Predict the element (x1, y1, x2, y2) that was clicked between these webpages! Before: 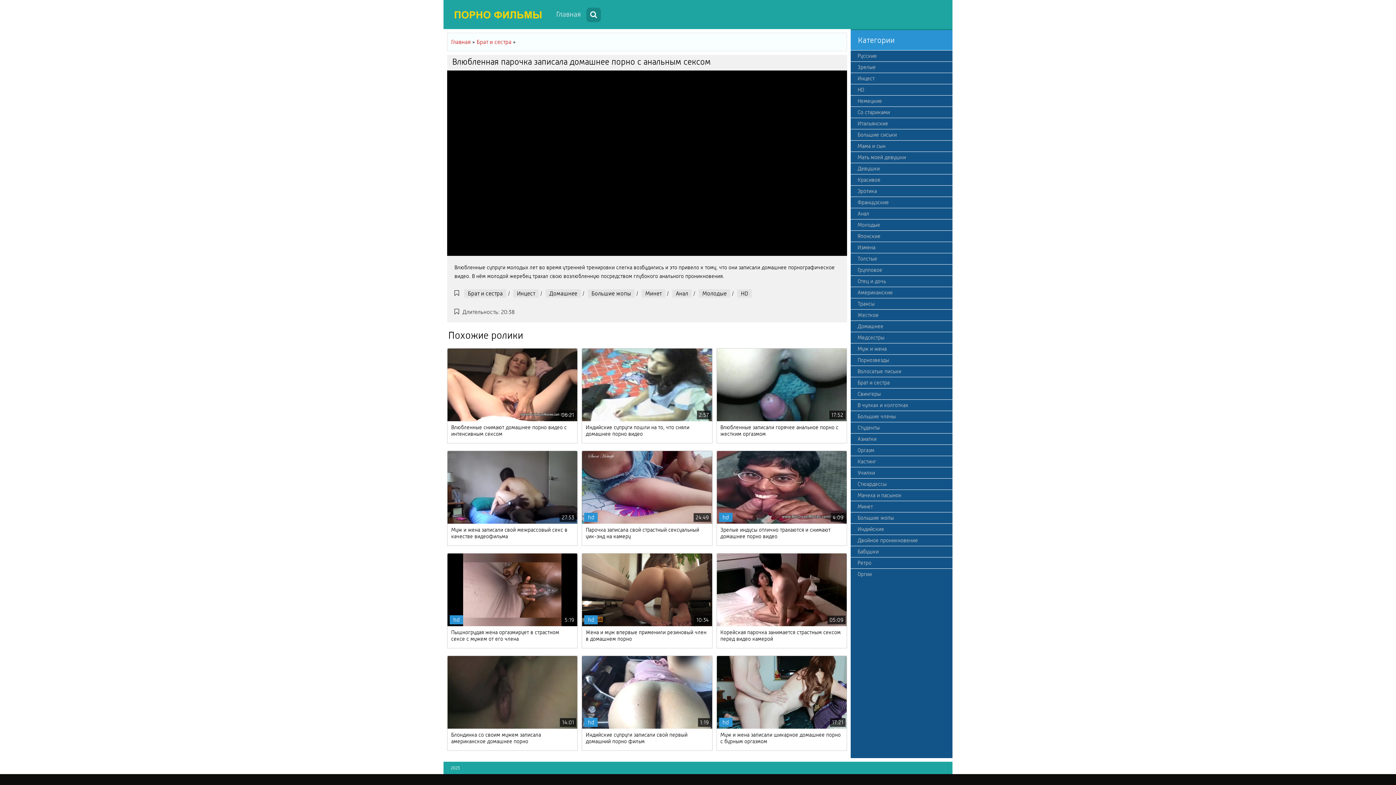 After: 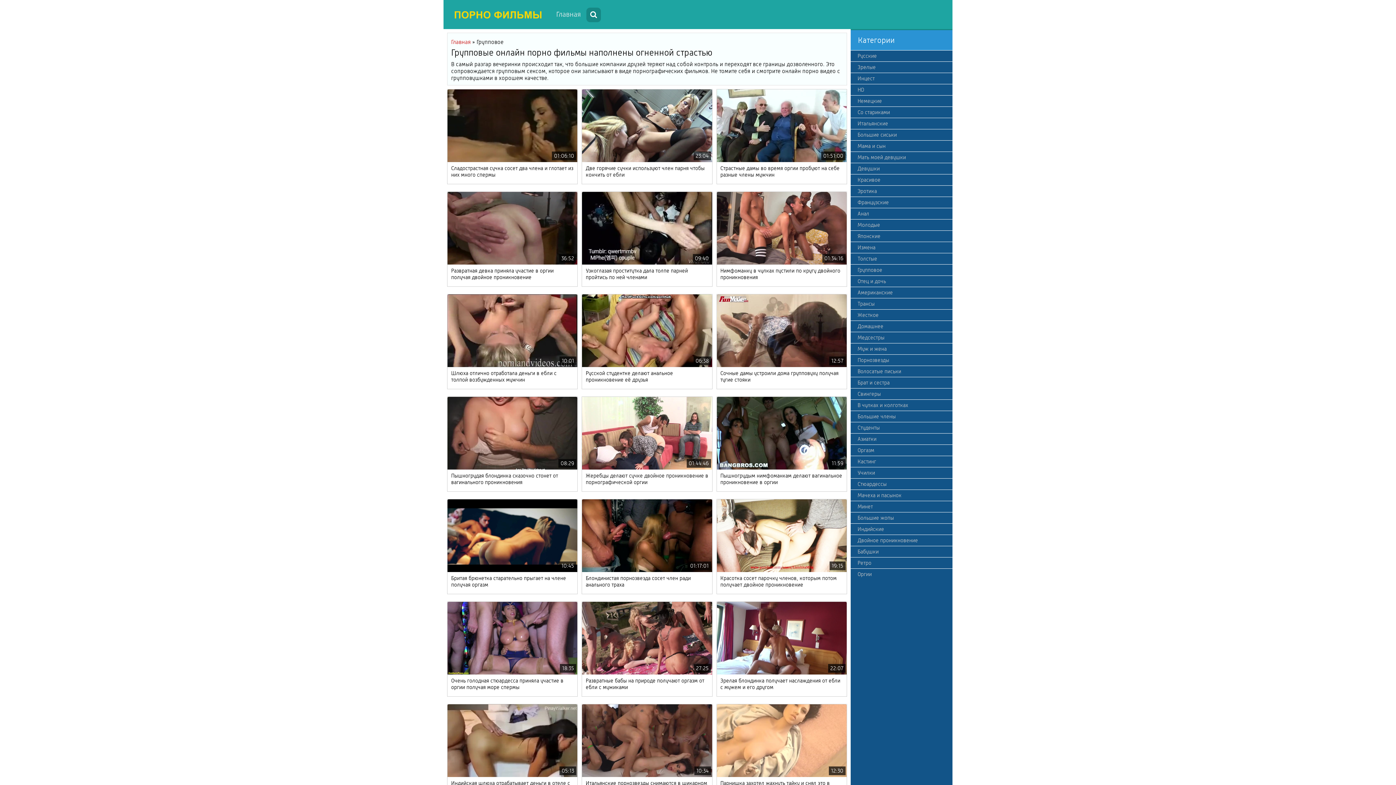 Action: label: Групповое bbox: (850, 264, 952, 275)